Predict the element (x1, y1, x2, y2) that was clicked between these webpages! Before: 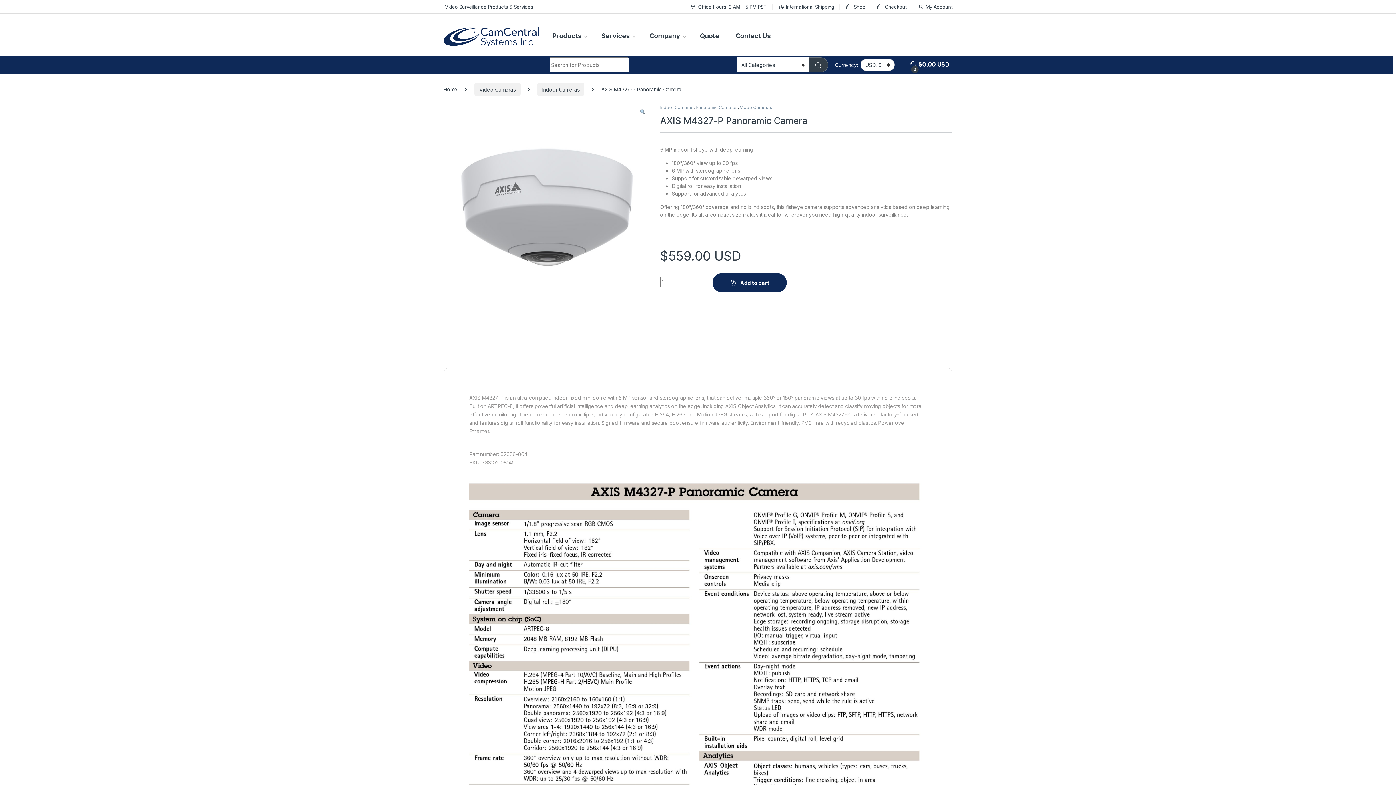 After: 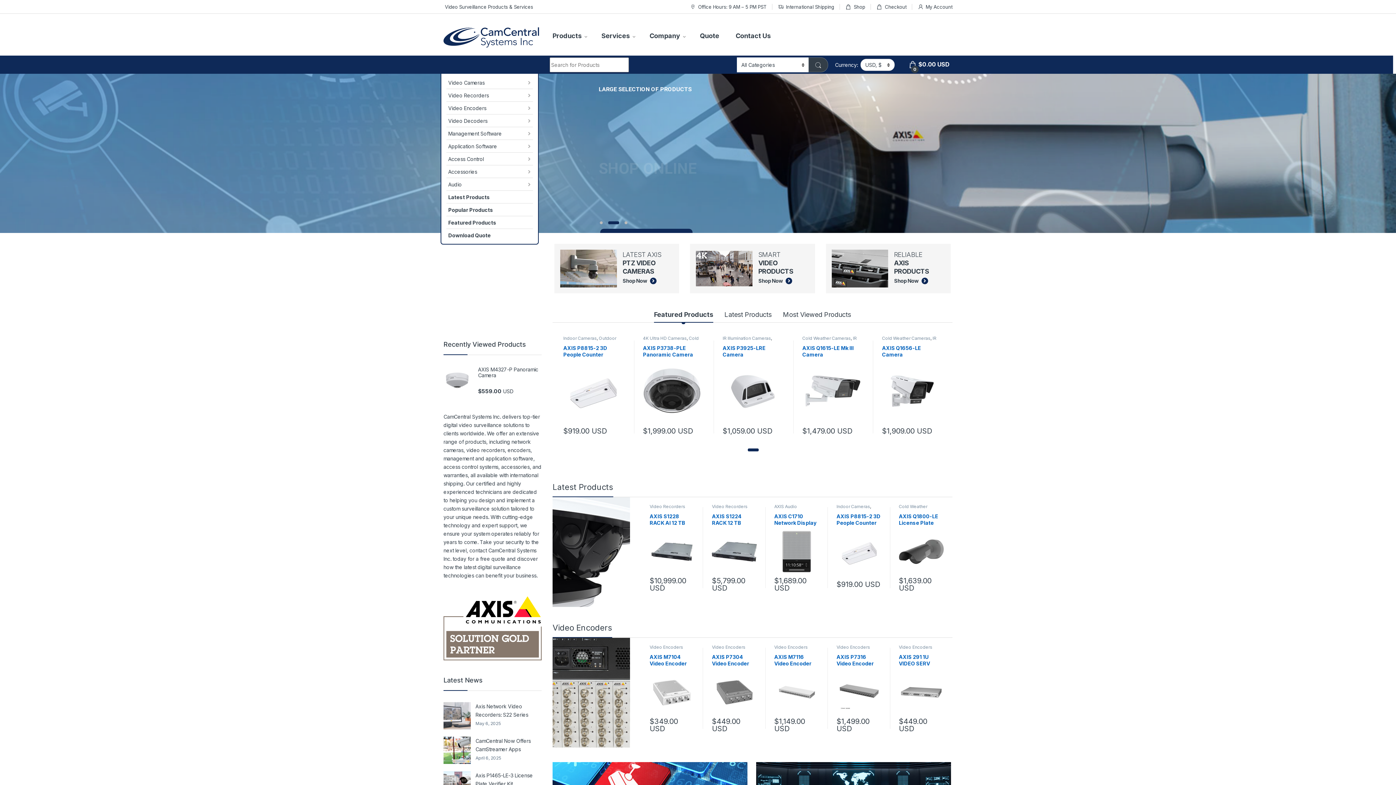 Action: label: Home bbox: (443, 86, 457, 92)